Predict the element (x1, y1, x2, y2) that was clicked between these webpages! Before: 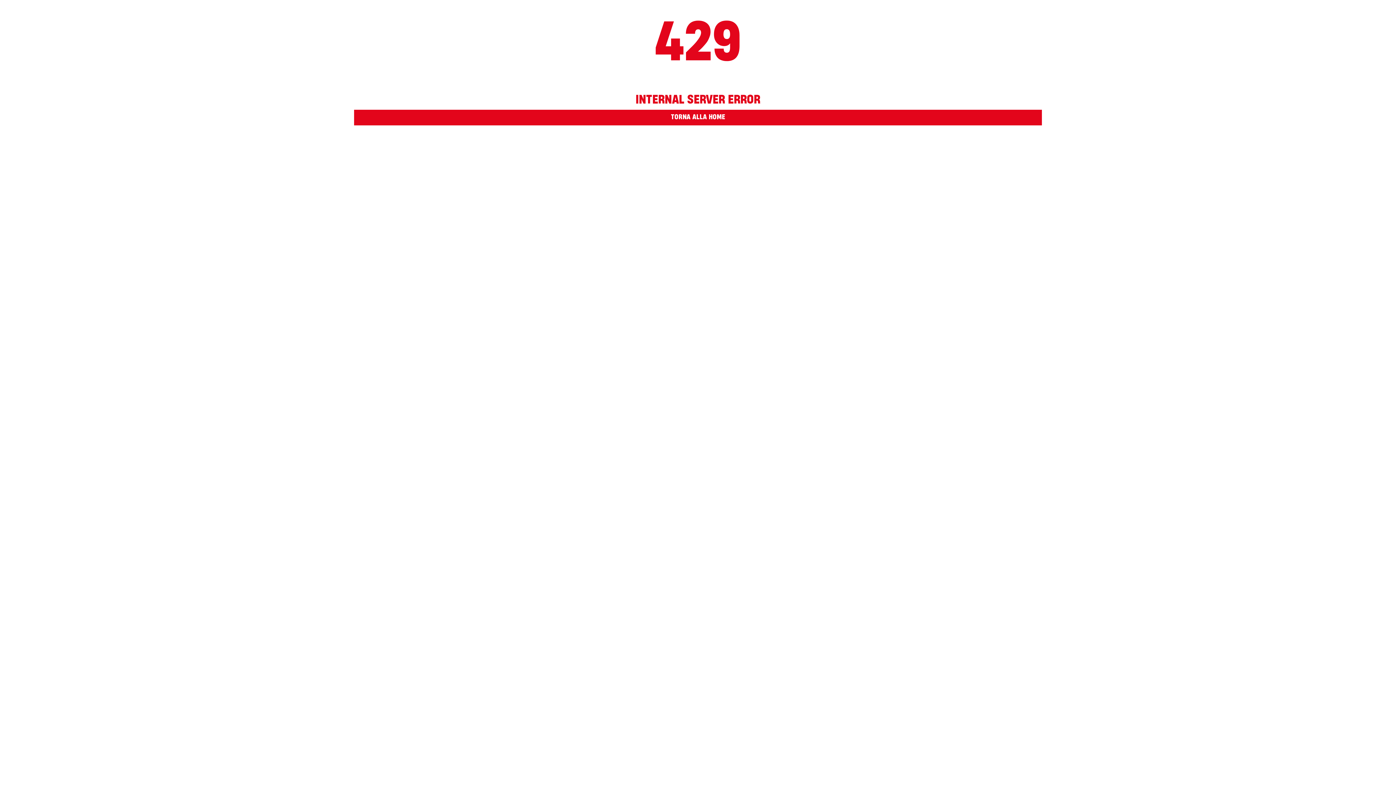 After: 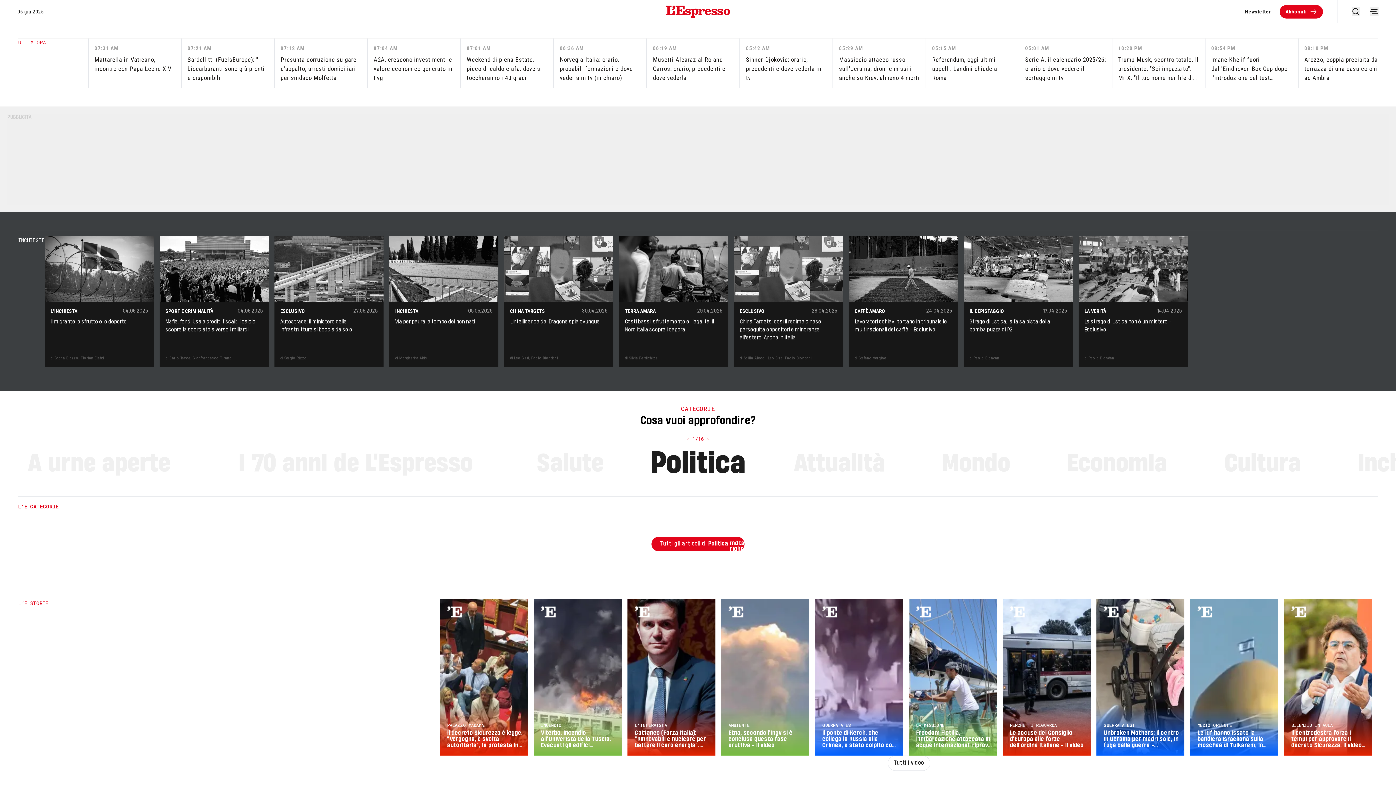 Action: label: TORNA ALLA HOME bbox: (353, 109, 1042, 126)